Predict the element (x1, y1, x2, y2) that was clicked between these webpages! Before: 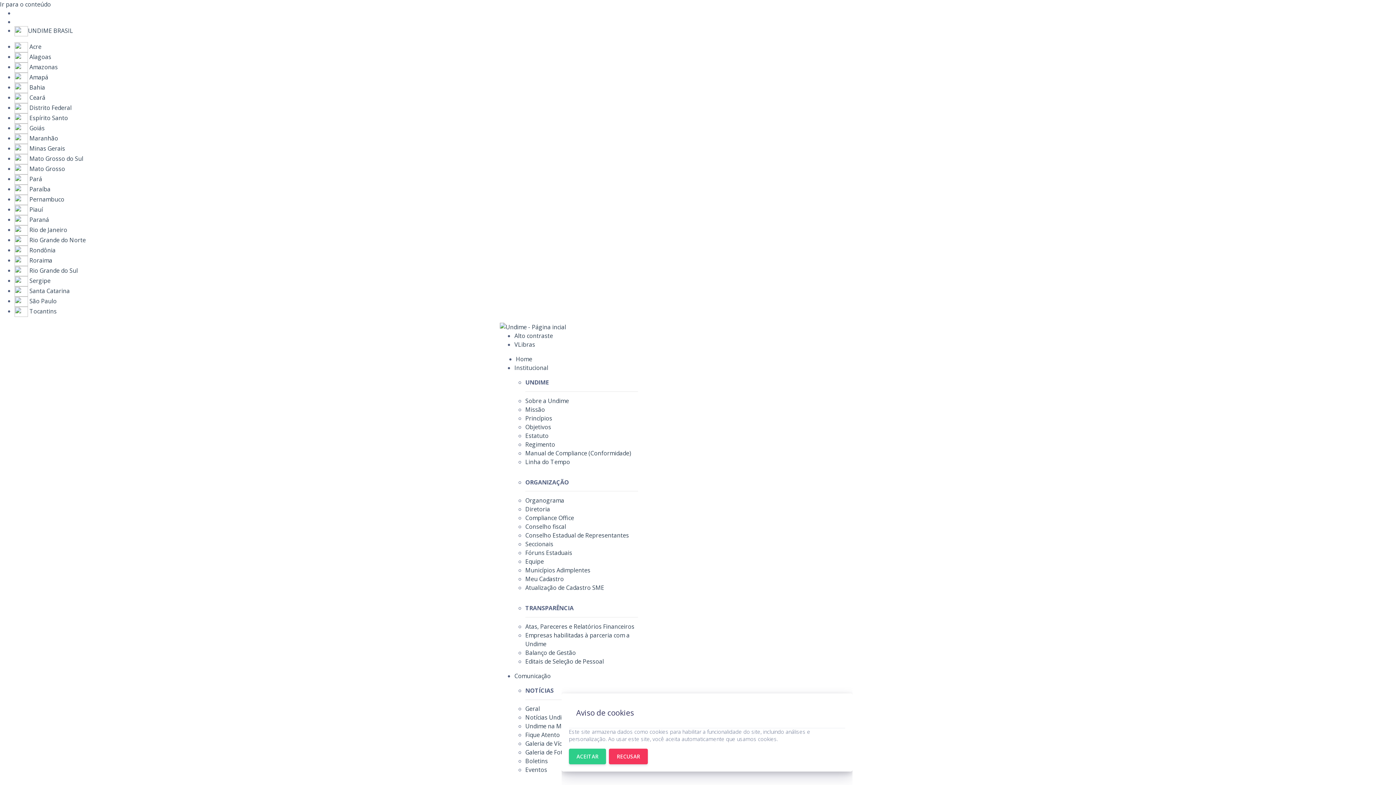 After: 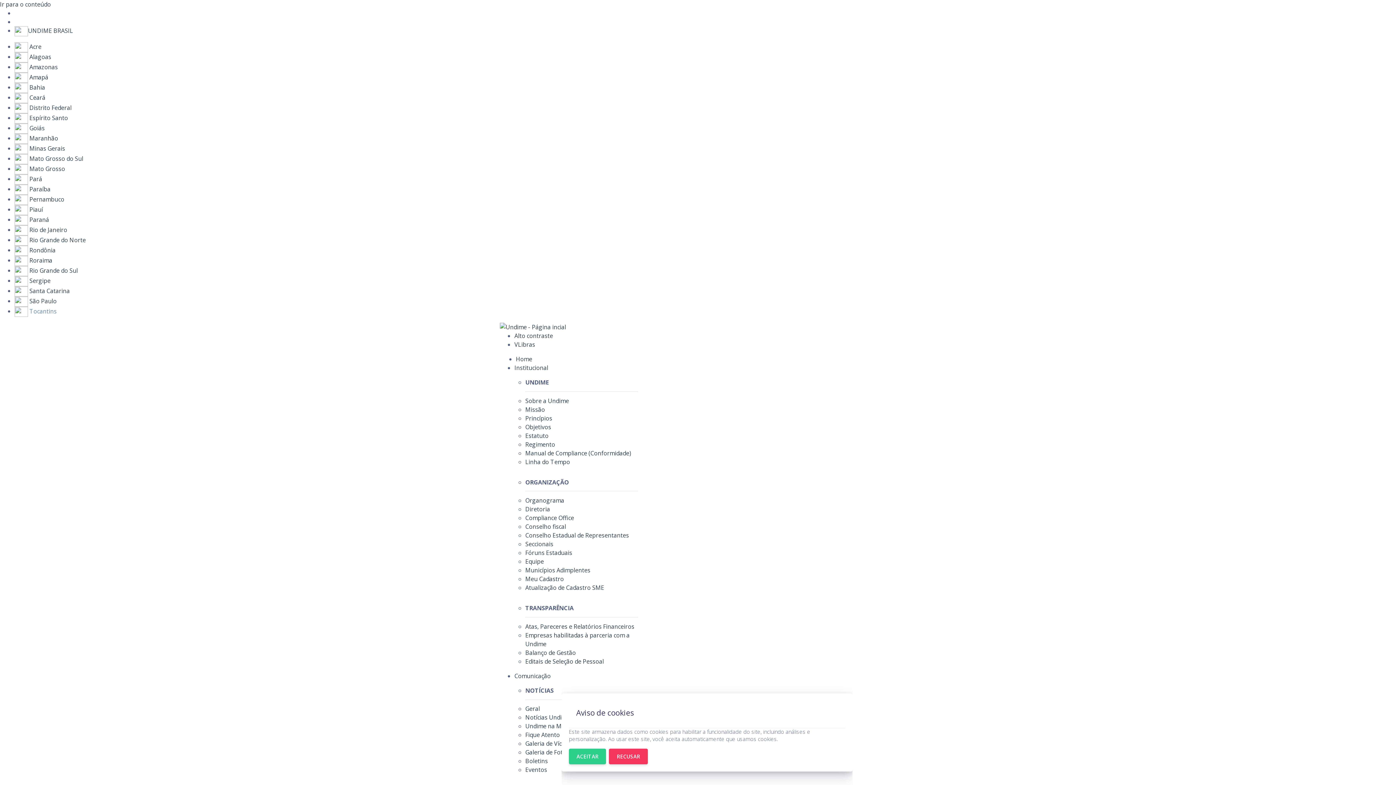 Action: label:  Tocantins bbox: (28, 307, 56, 315)